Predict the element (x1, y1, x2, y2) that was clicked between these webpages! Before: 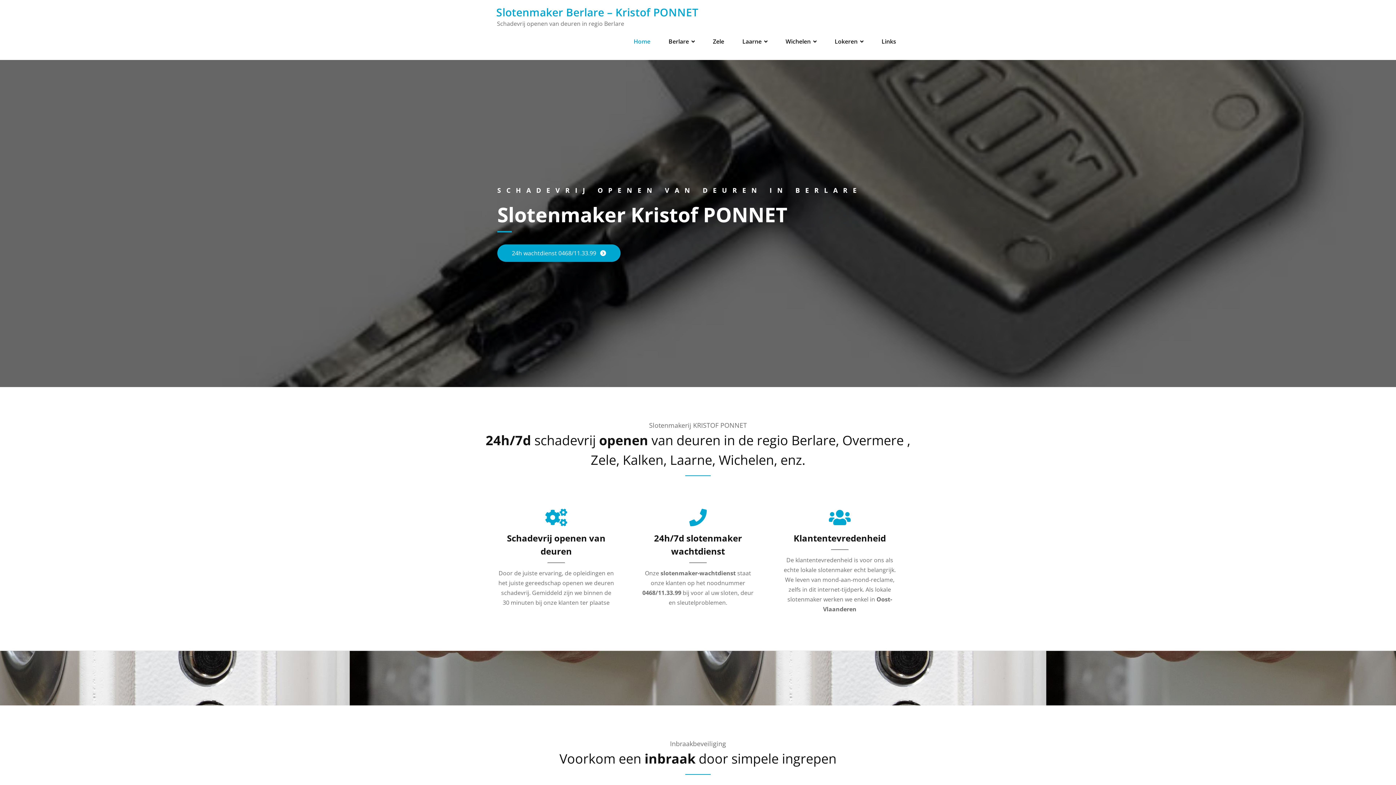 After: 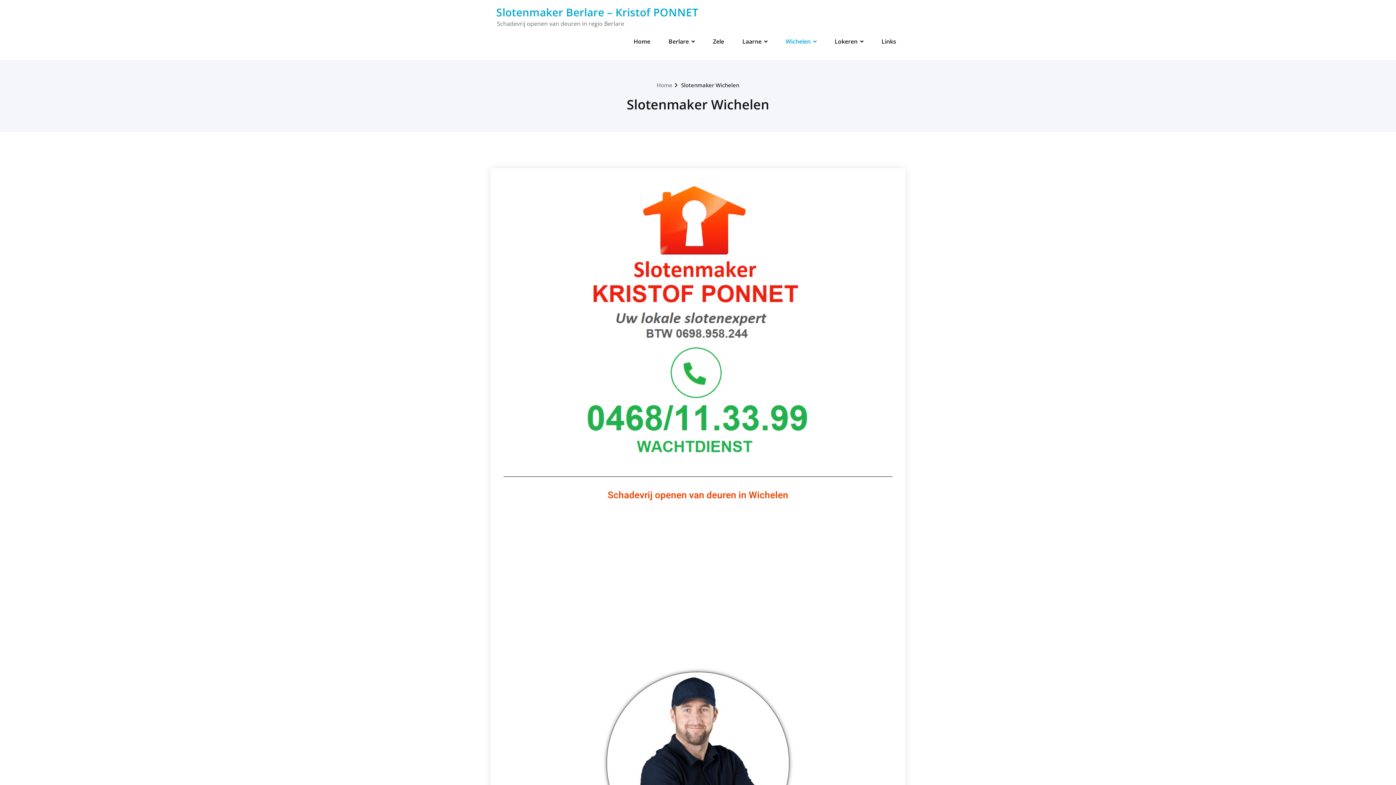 Action: label: Wichelen bbox: (780, 29, 822, 53)